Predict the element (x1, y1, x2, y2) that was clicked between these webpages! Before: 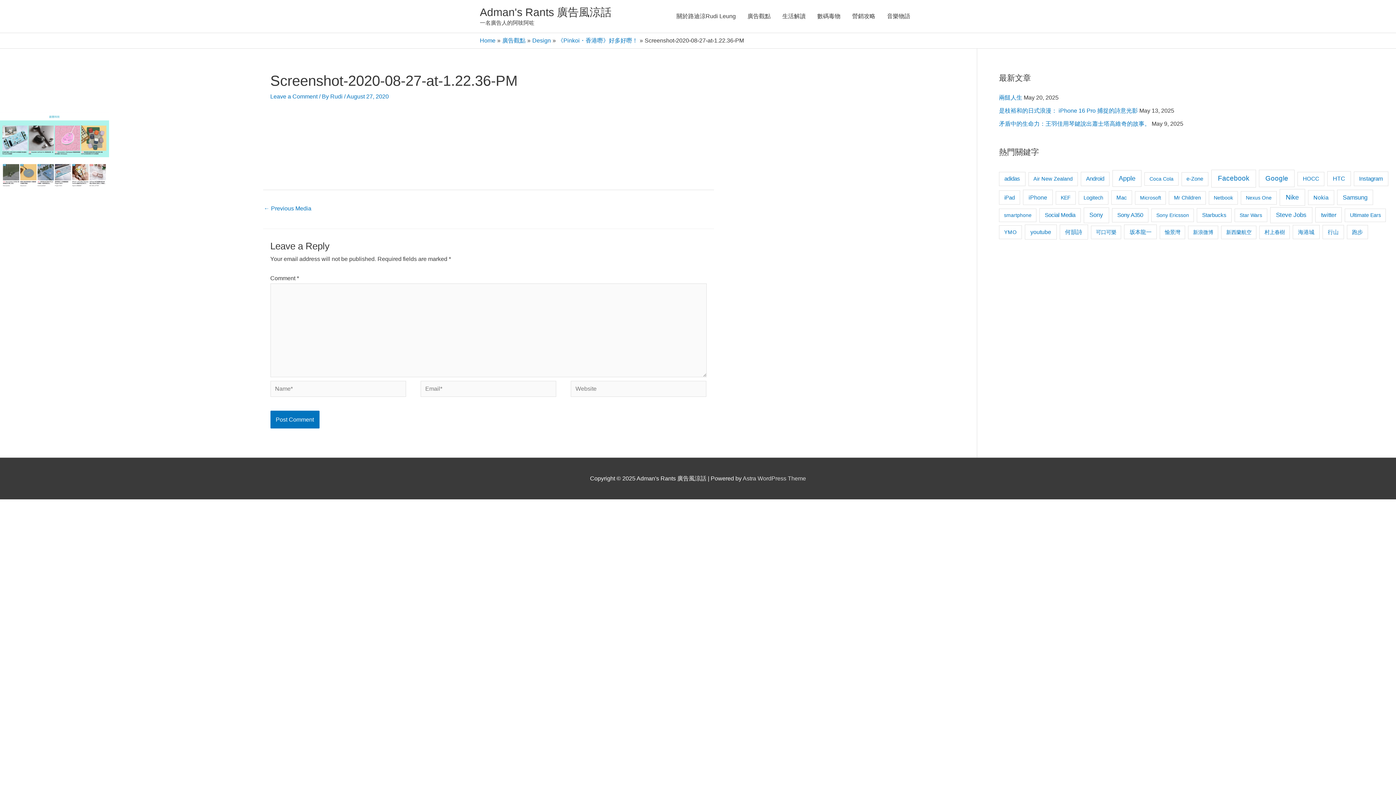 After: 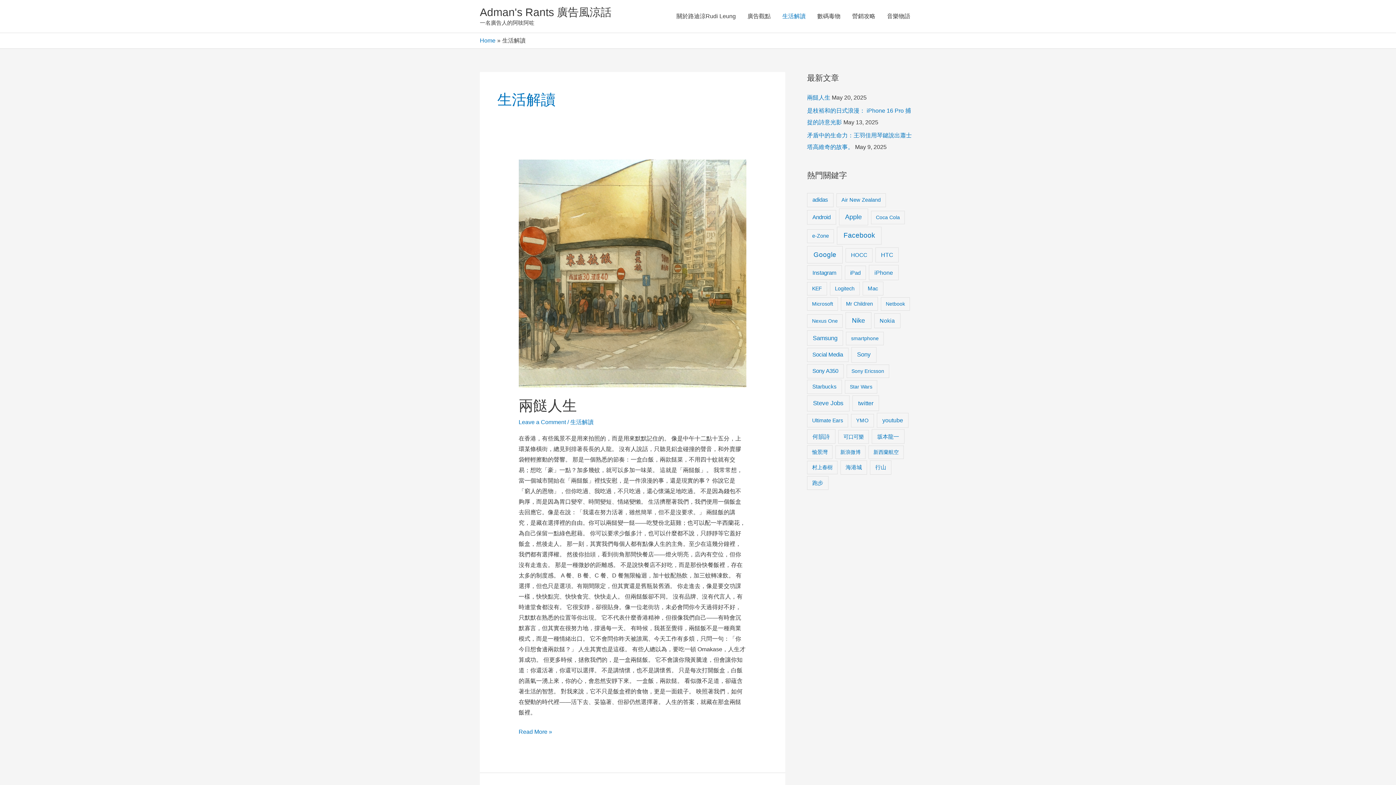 Action: bbox: (776, 0, 811, 32) label: 生活解讀